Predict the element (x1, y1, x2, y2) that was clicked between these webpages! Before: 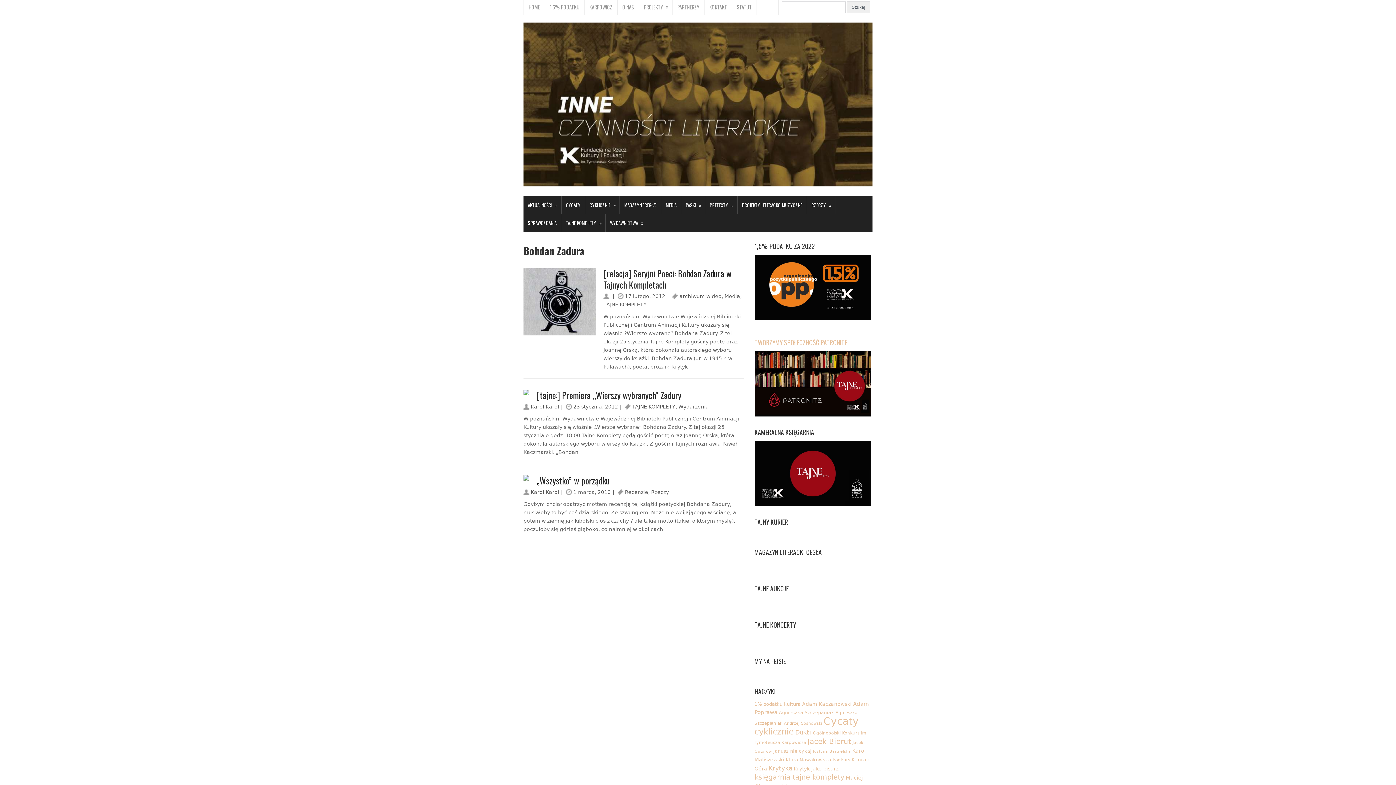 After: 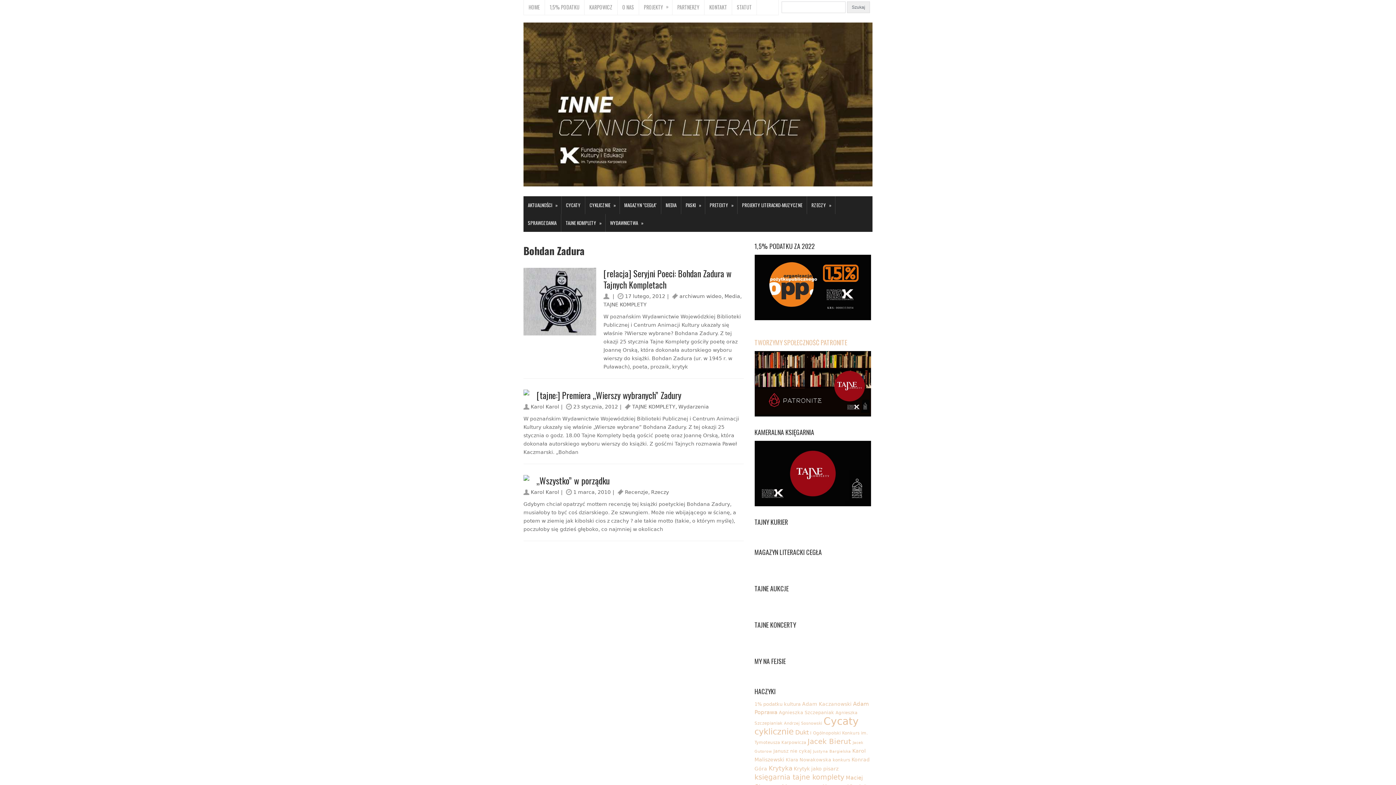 Action: bbox: (754, 412, 871, 417)